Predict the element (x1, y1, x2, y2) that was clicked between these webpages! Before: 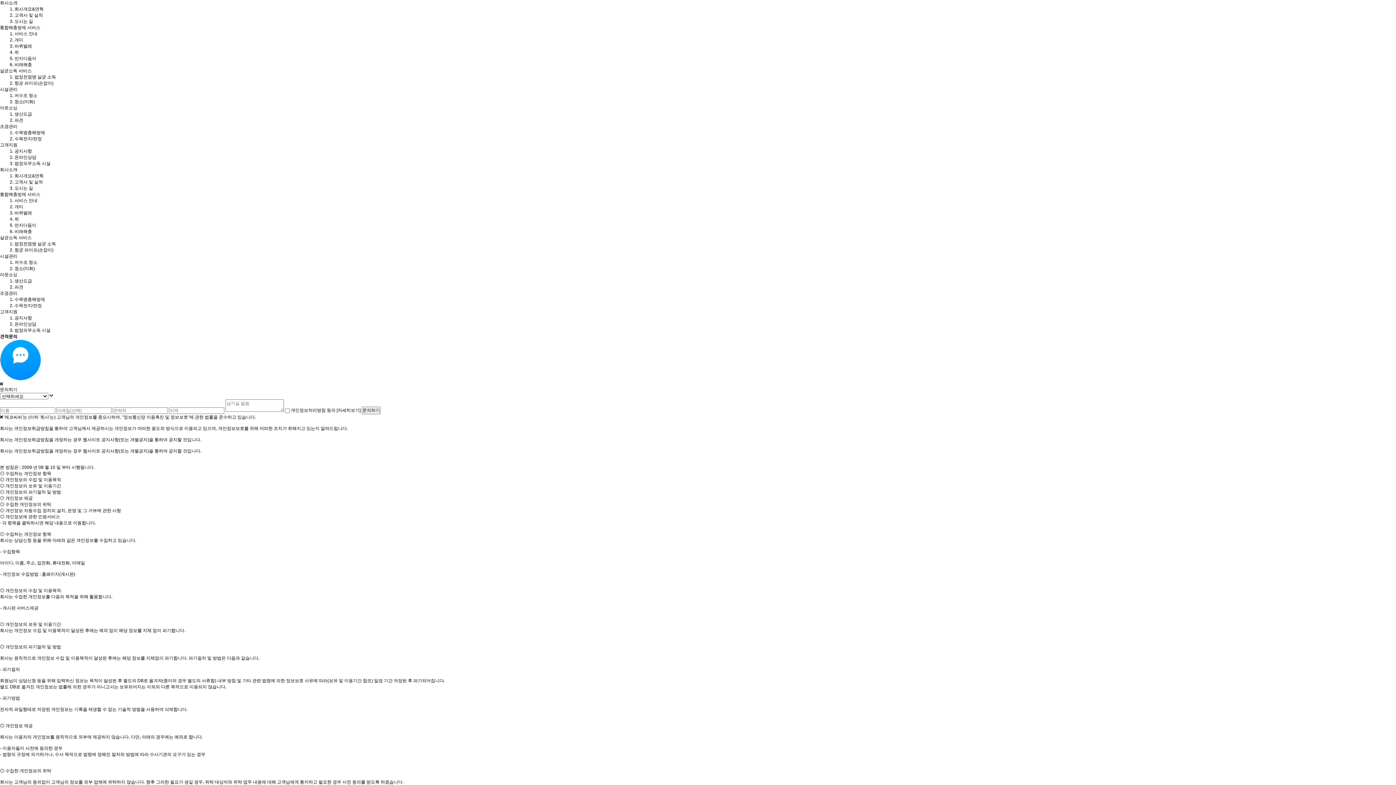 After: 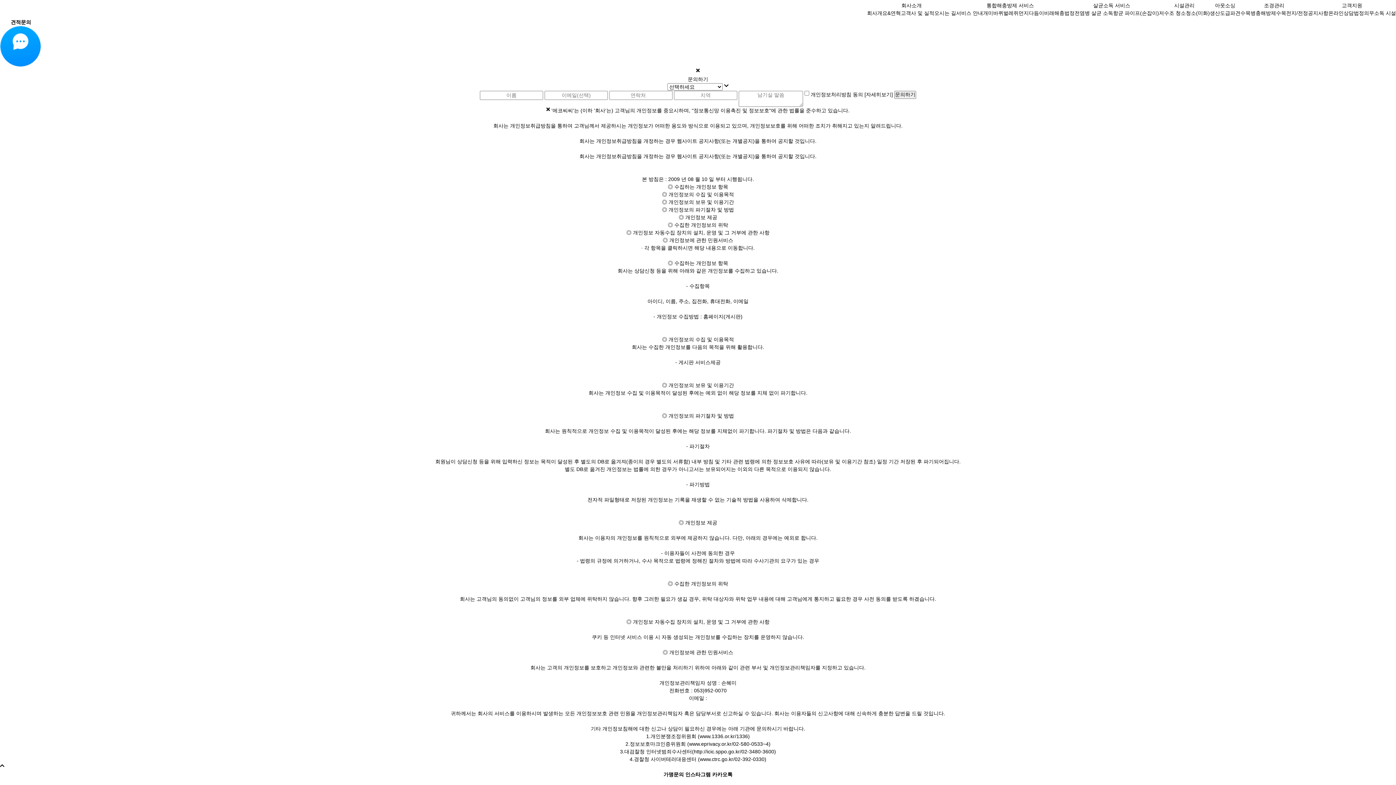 Action: bbox: (14, 6, 43, 11) label: 회사개요&연혁